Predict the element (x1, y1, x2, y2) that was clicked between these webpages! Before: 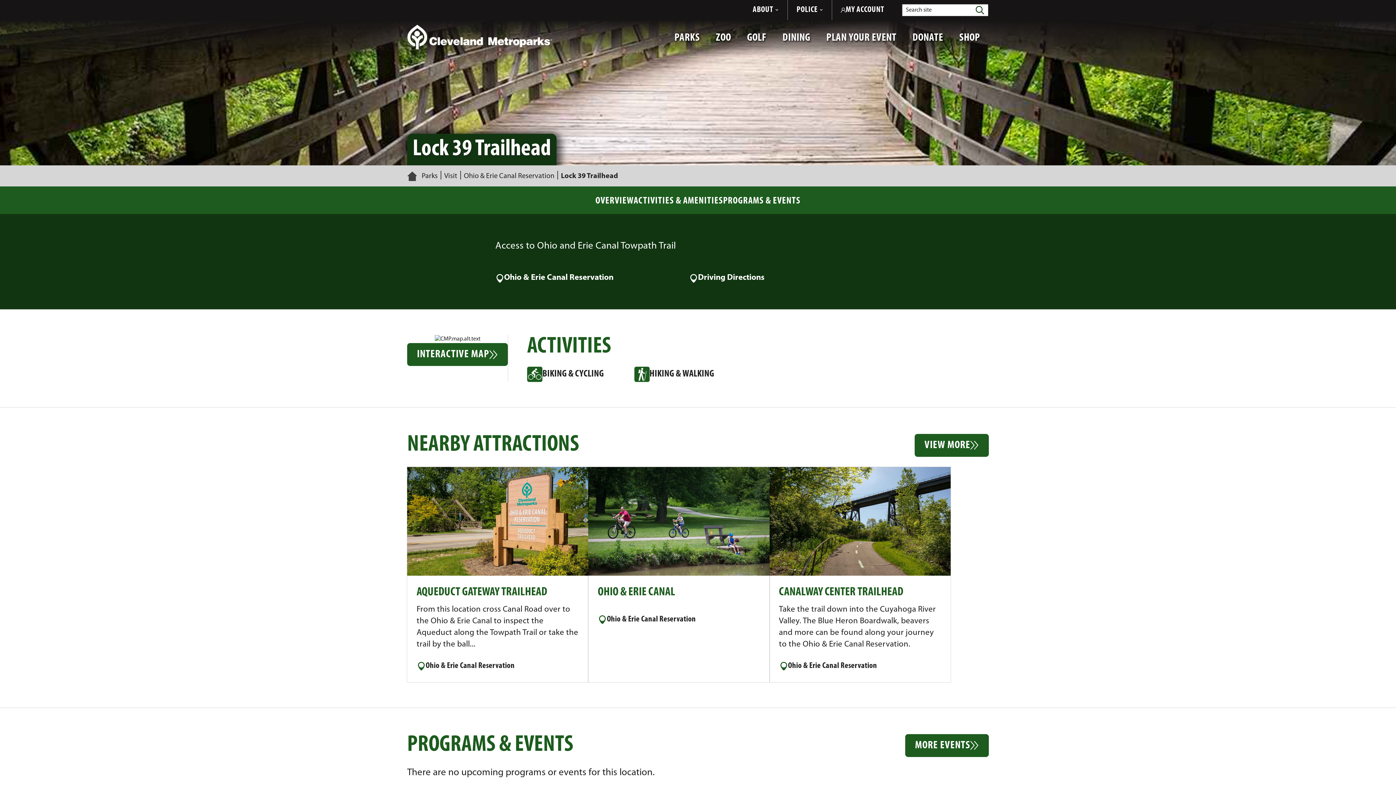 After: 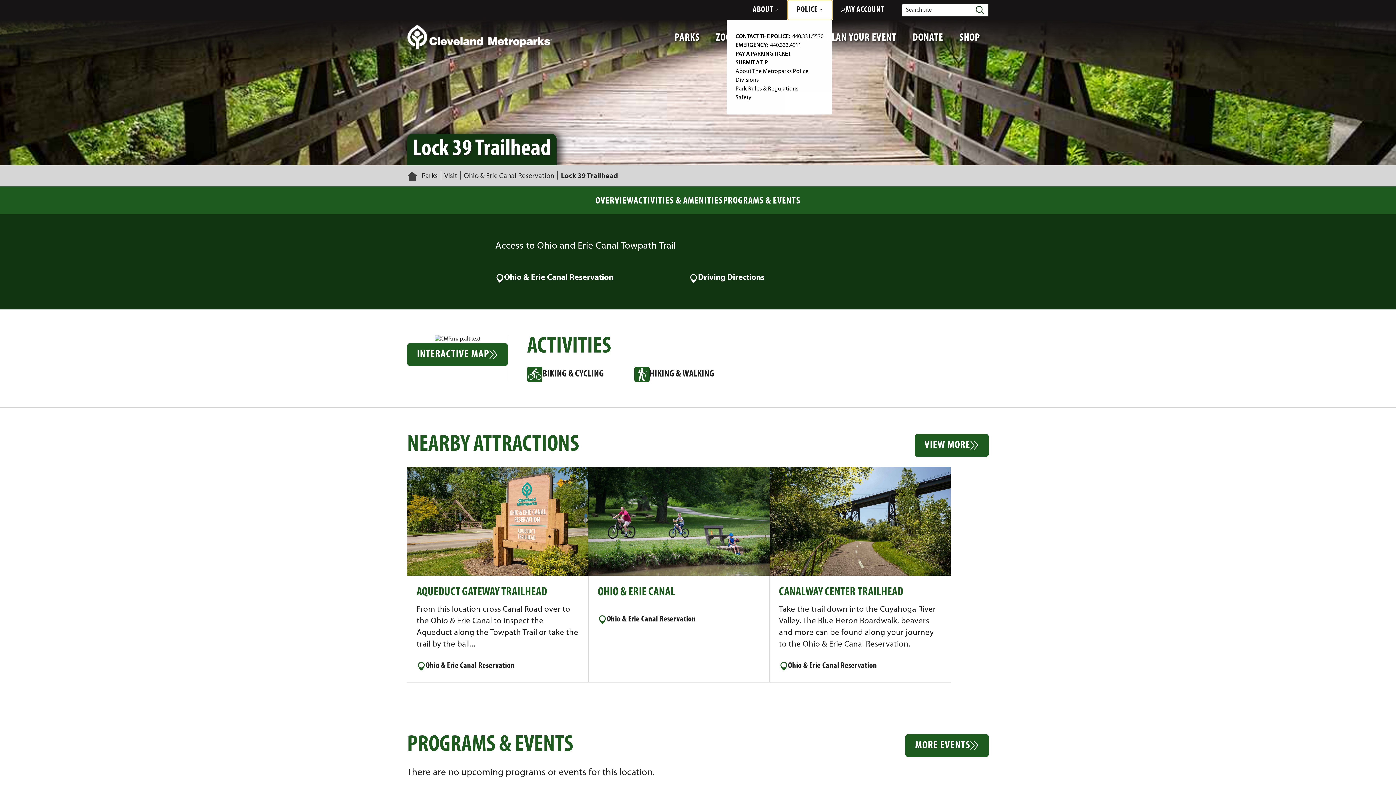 Action: label: POLICE  bbox: (788, 0, 832, 20)